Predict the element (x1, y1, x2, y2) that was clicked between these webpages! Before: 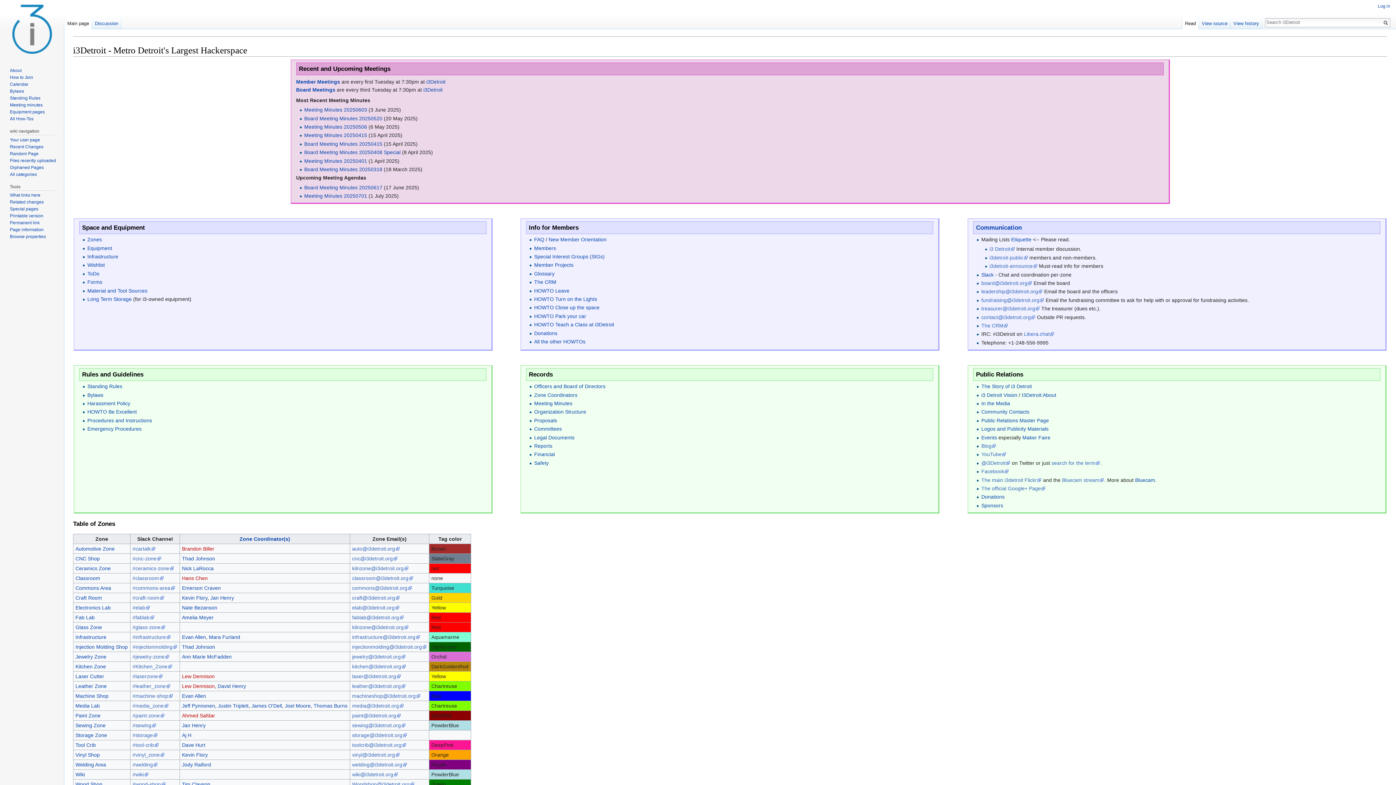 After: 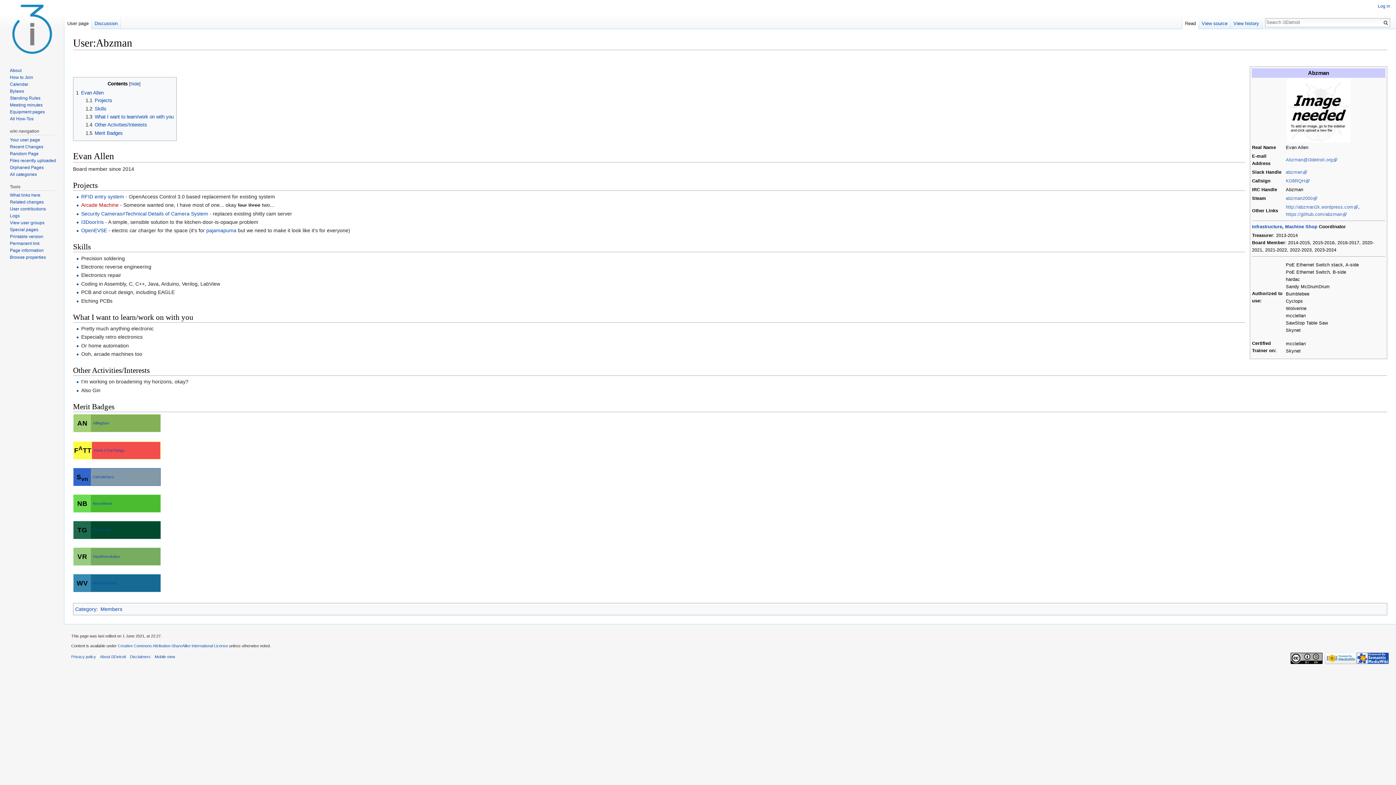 Action: bbox: (182, 634, 206, 640) label: Evan Allen